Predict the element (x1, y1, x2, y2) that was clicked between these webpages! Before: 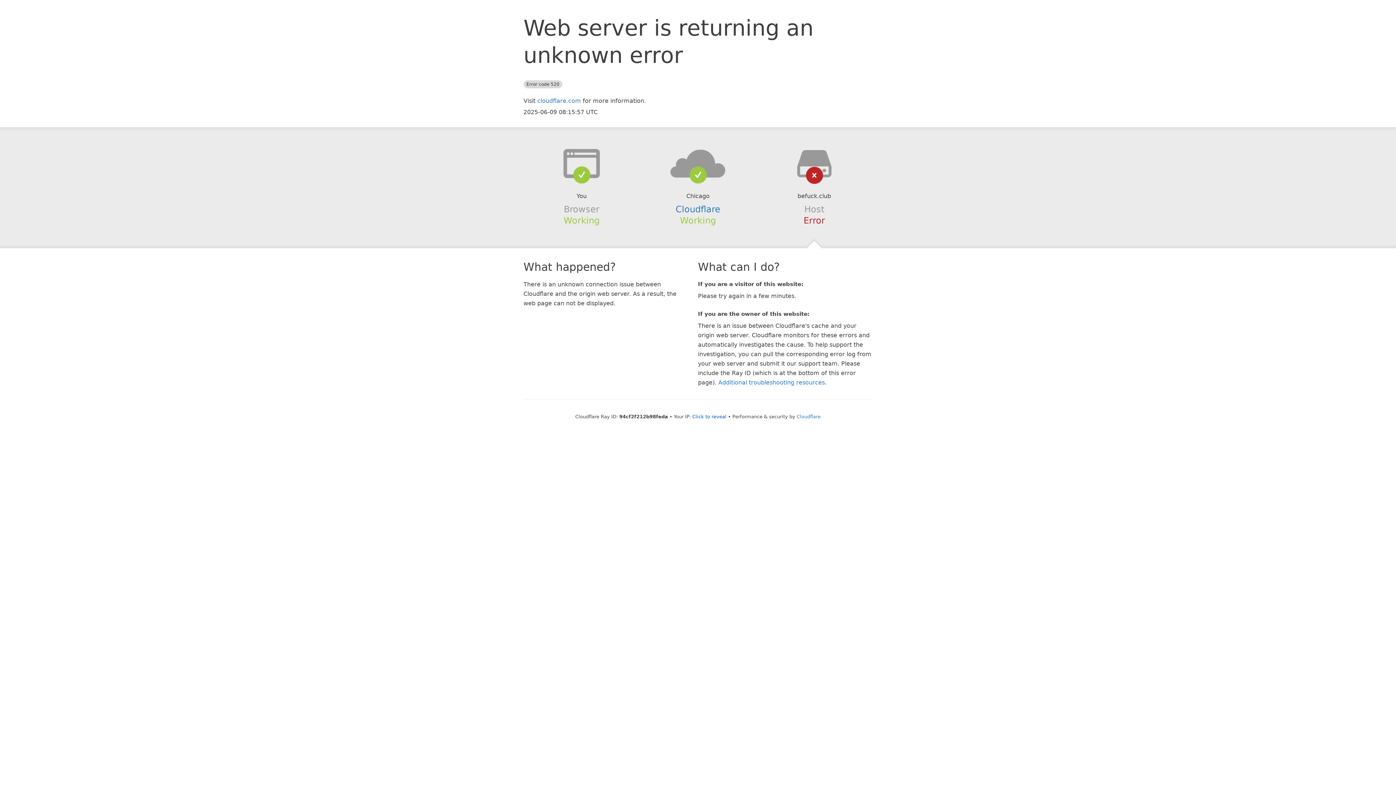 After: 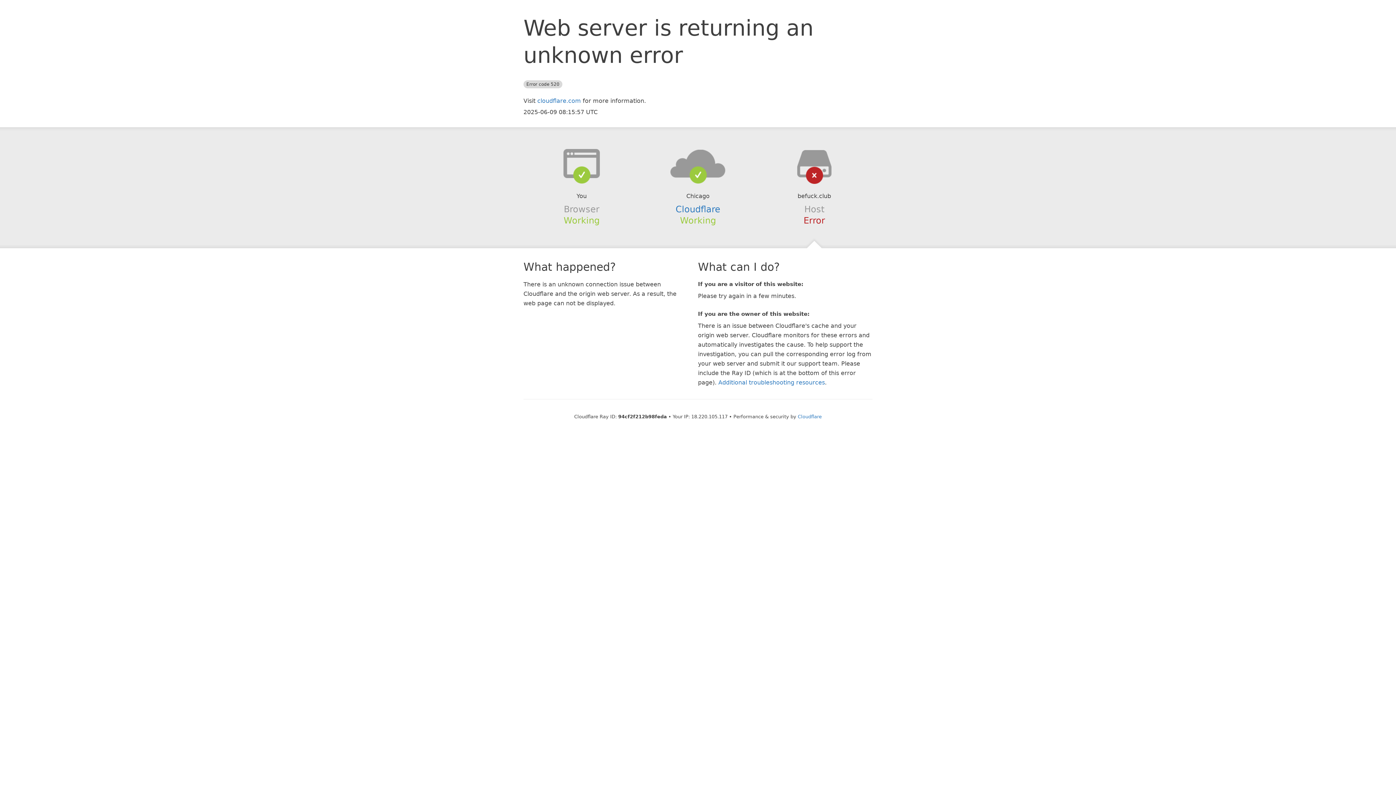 Action: bbox: (692, 414, 726, 419) label: Click to reveal